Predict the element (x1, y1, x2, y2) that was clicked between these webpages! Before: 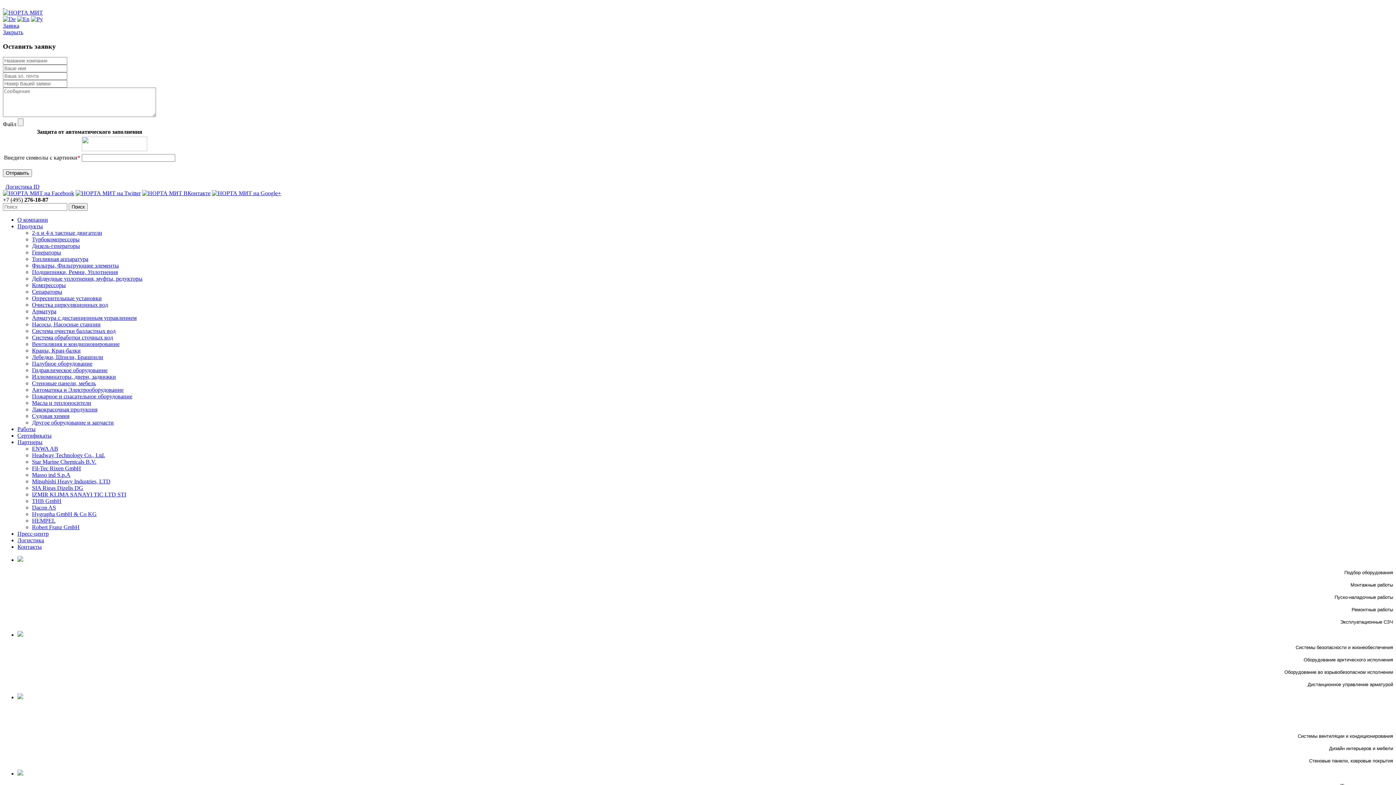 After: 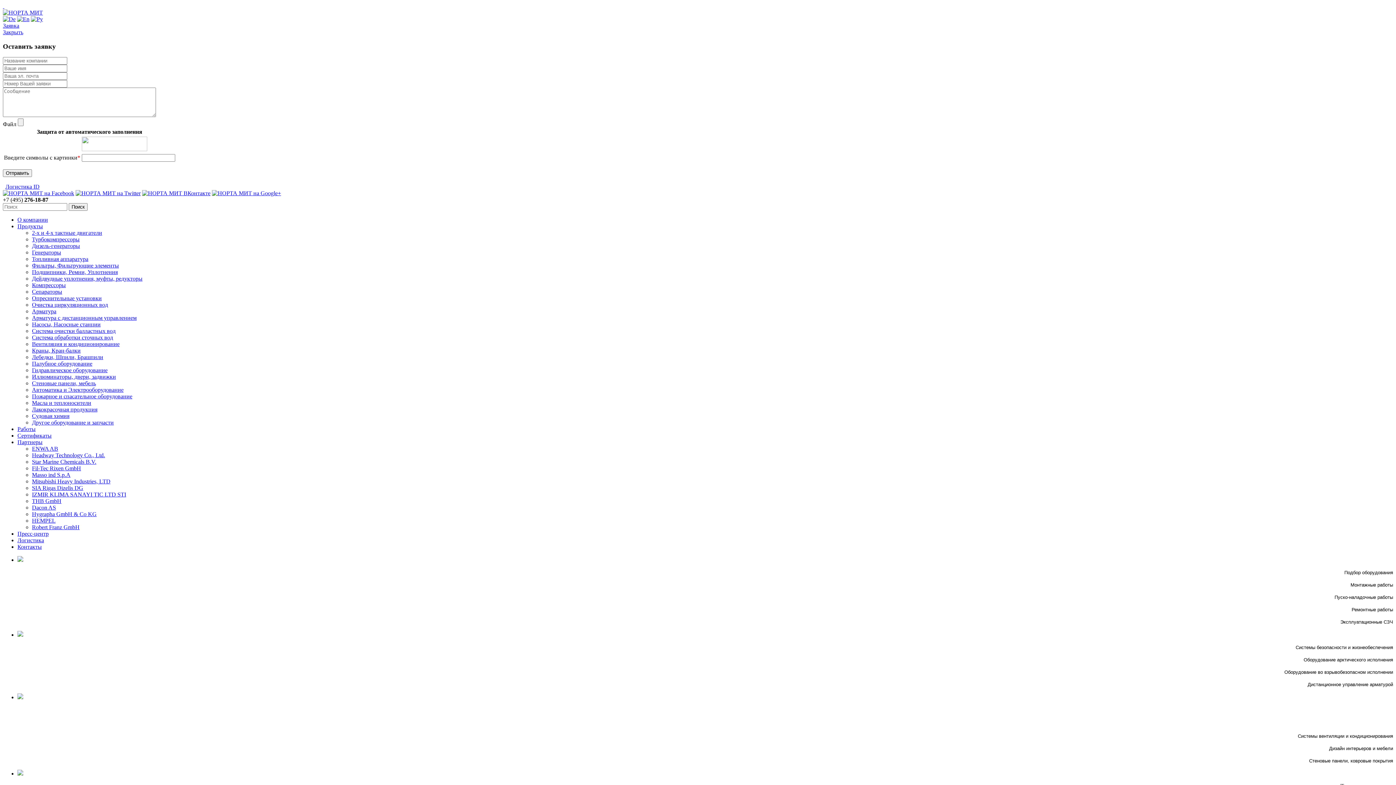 Action: bbox: (32, 269, 117, 275) label: Подшипники, Ремни, Уплотнения